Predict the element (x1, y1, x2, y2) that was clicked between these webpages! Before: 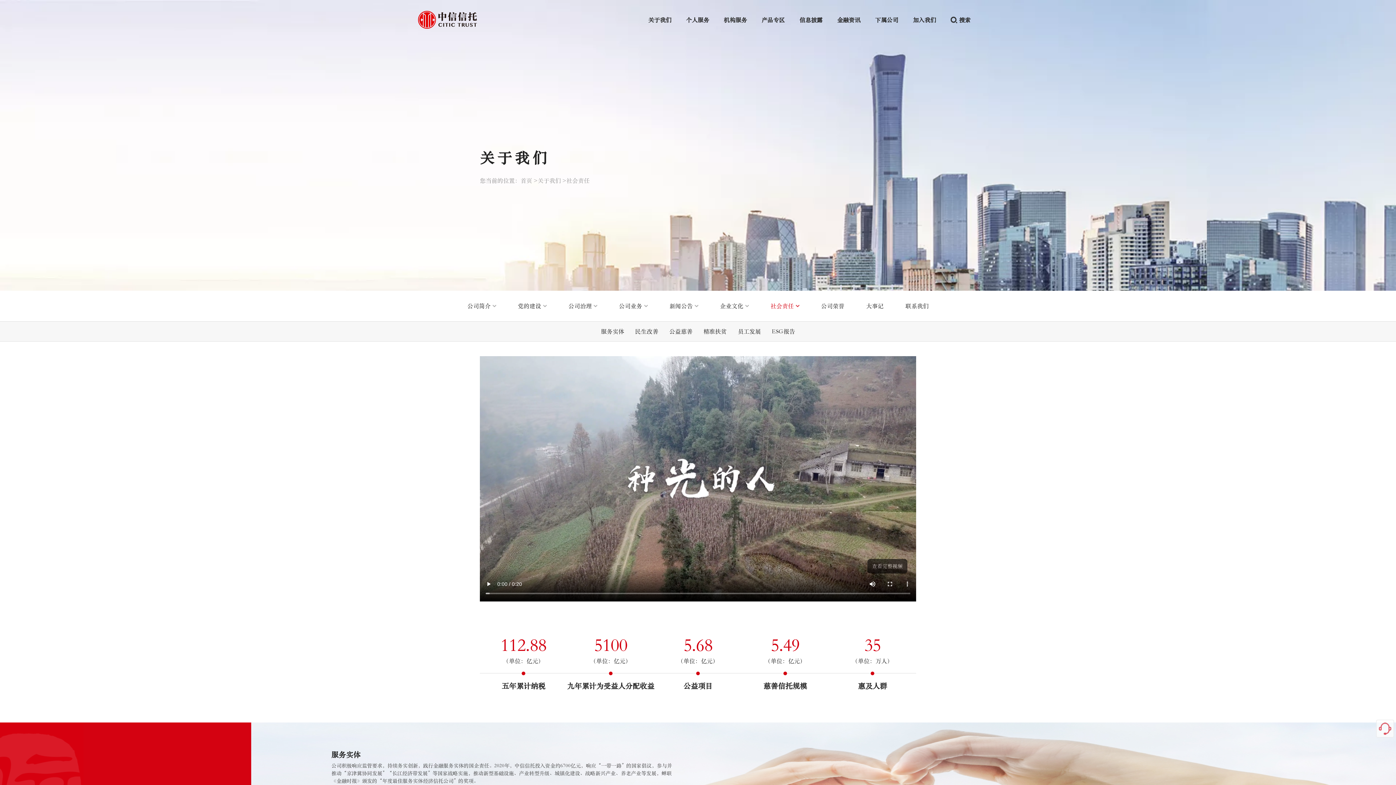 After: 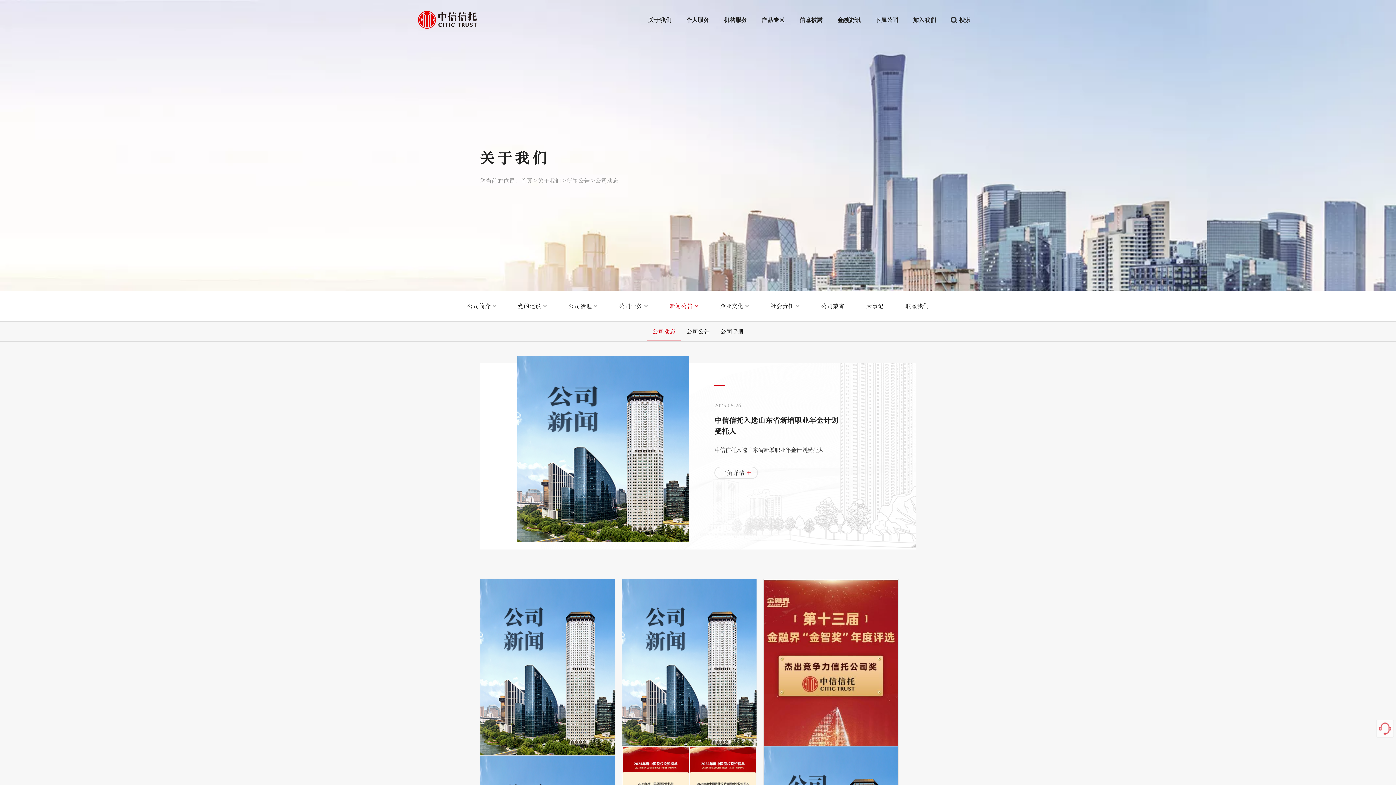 Action: label: 新闻公告 bbox: (669, 301, 692, 310)